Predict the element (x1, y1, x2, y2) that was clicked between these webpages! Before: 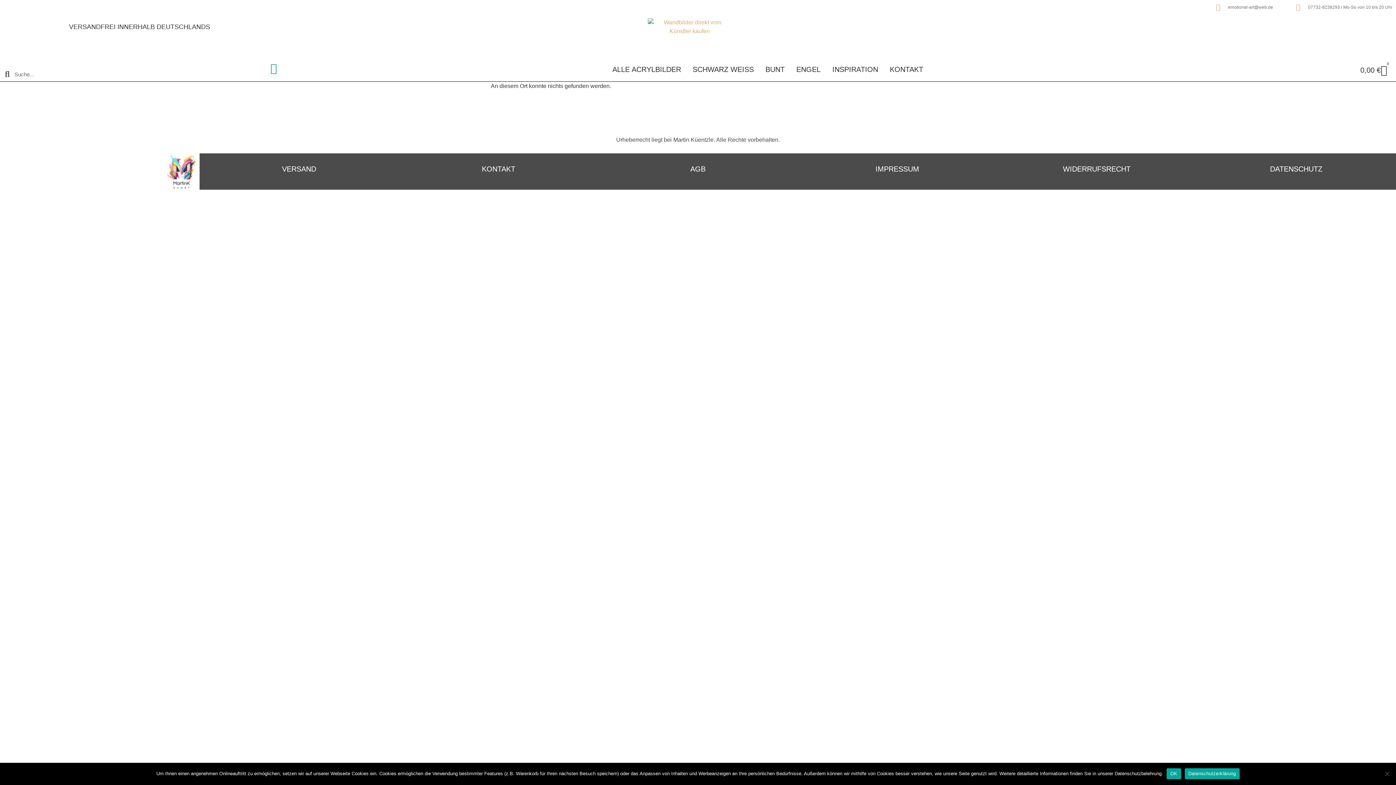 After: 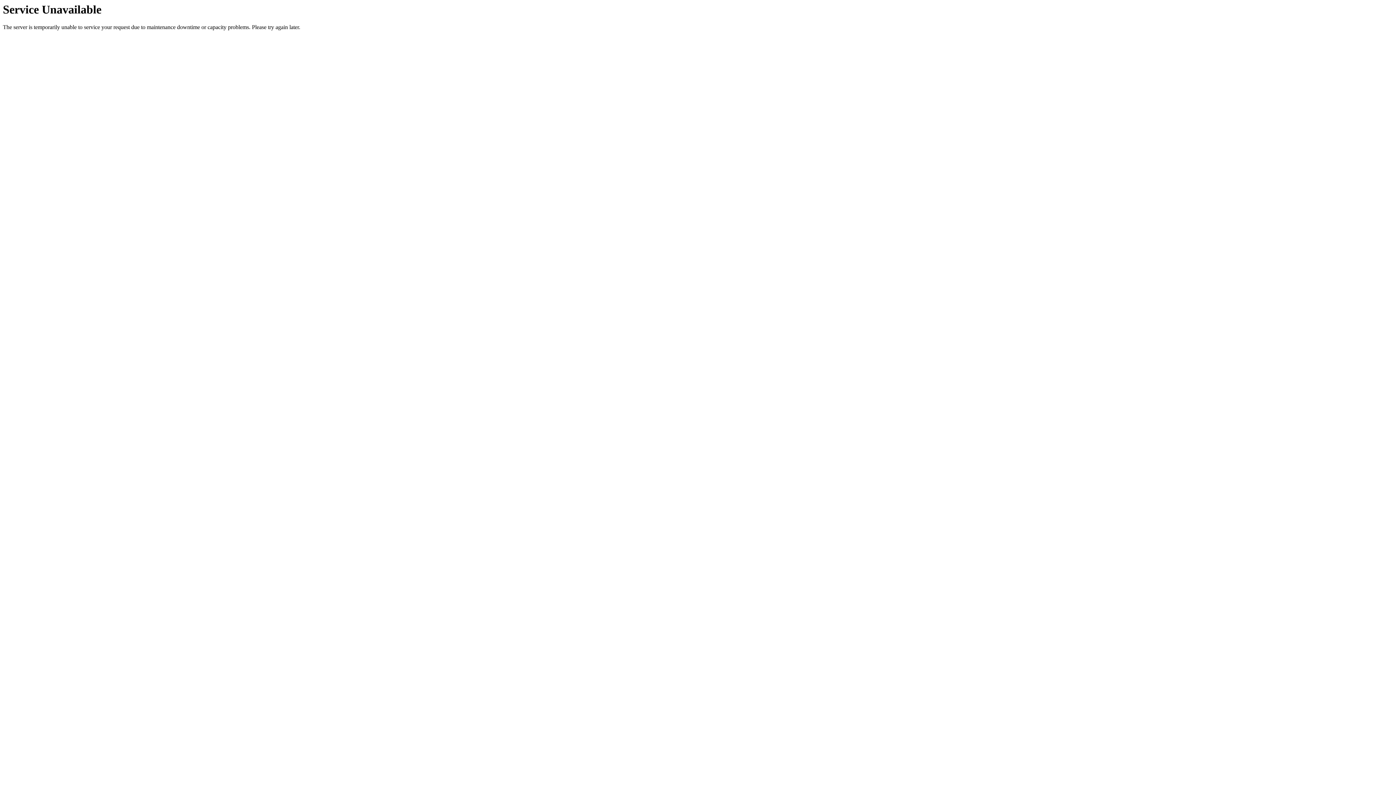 Action: bbox: (690, 164, 705, 172) label: AGB